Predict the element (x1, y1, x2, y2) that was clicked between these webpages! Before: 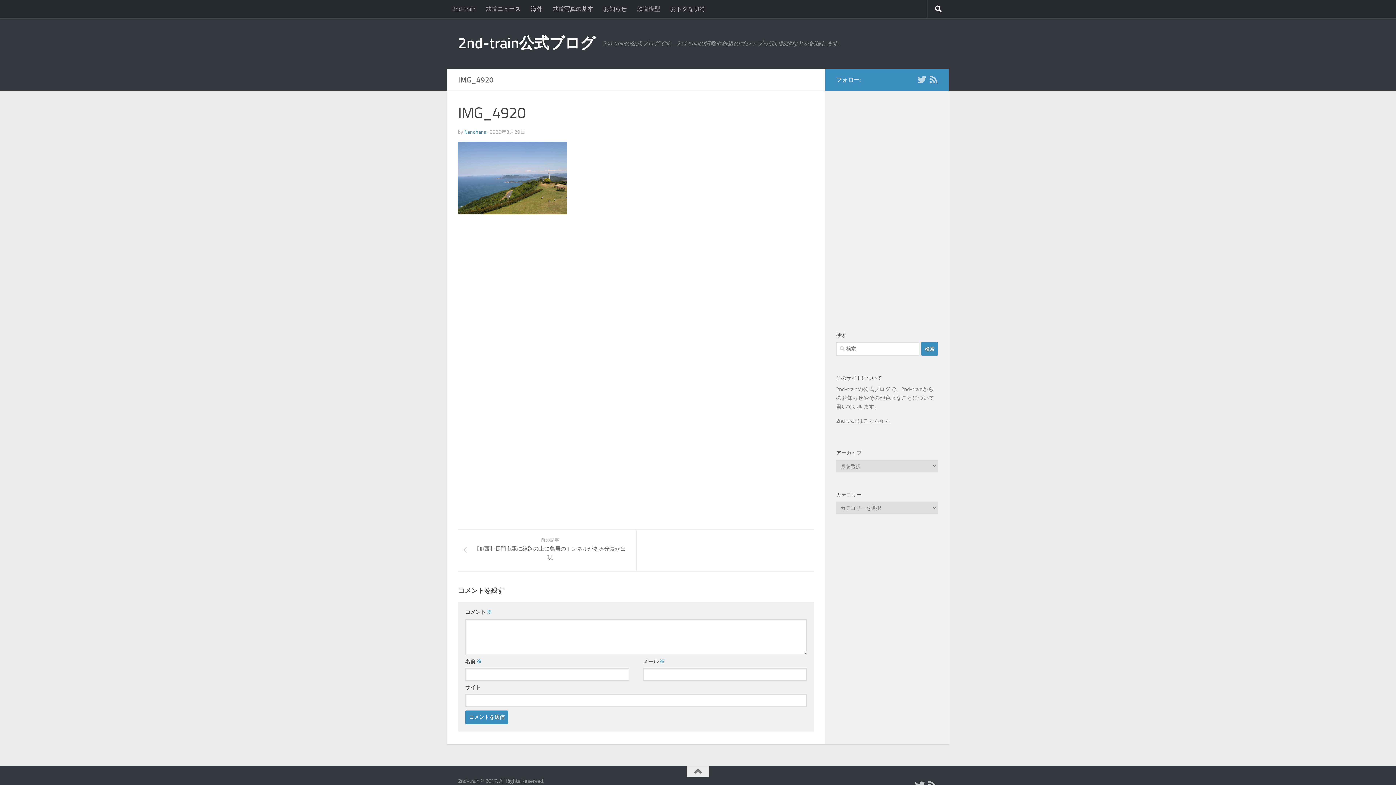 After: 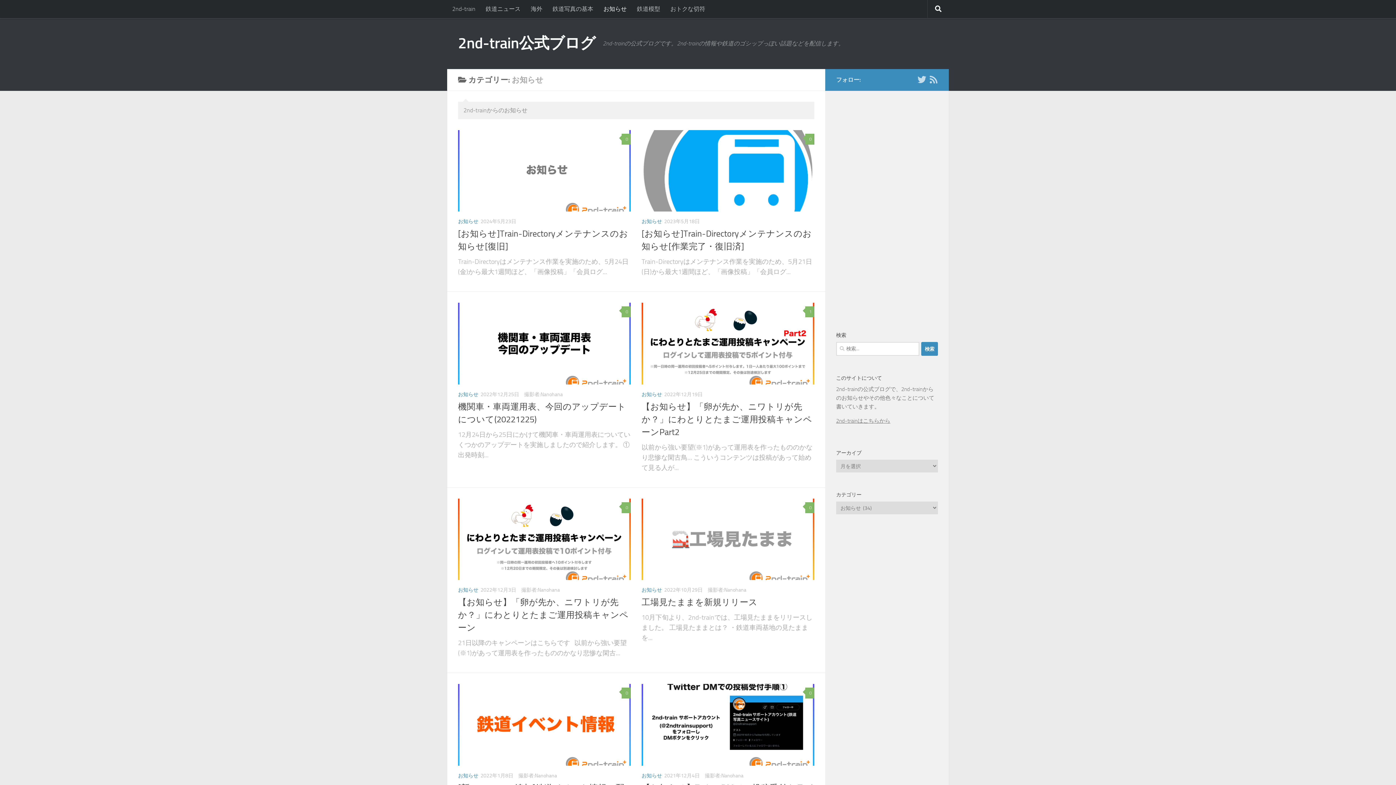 Action: label: お知らせ bbox: (598, 0, 632, 18)